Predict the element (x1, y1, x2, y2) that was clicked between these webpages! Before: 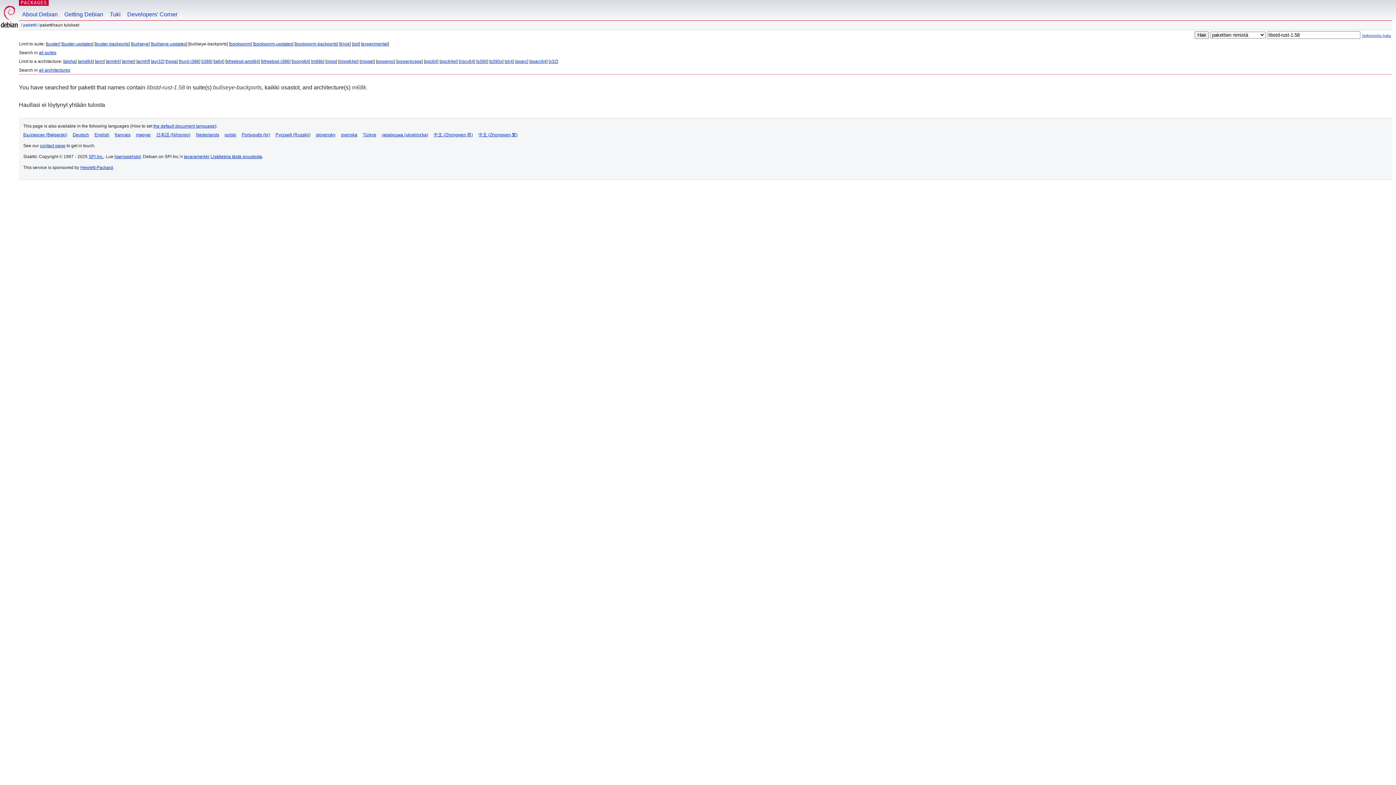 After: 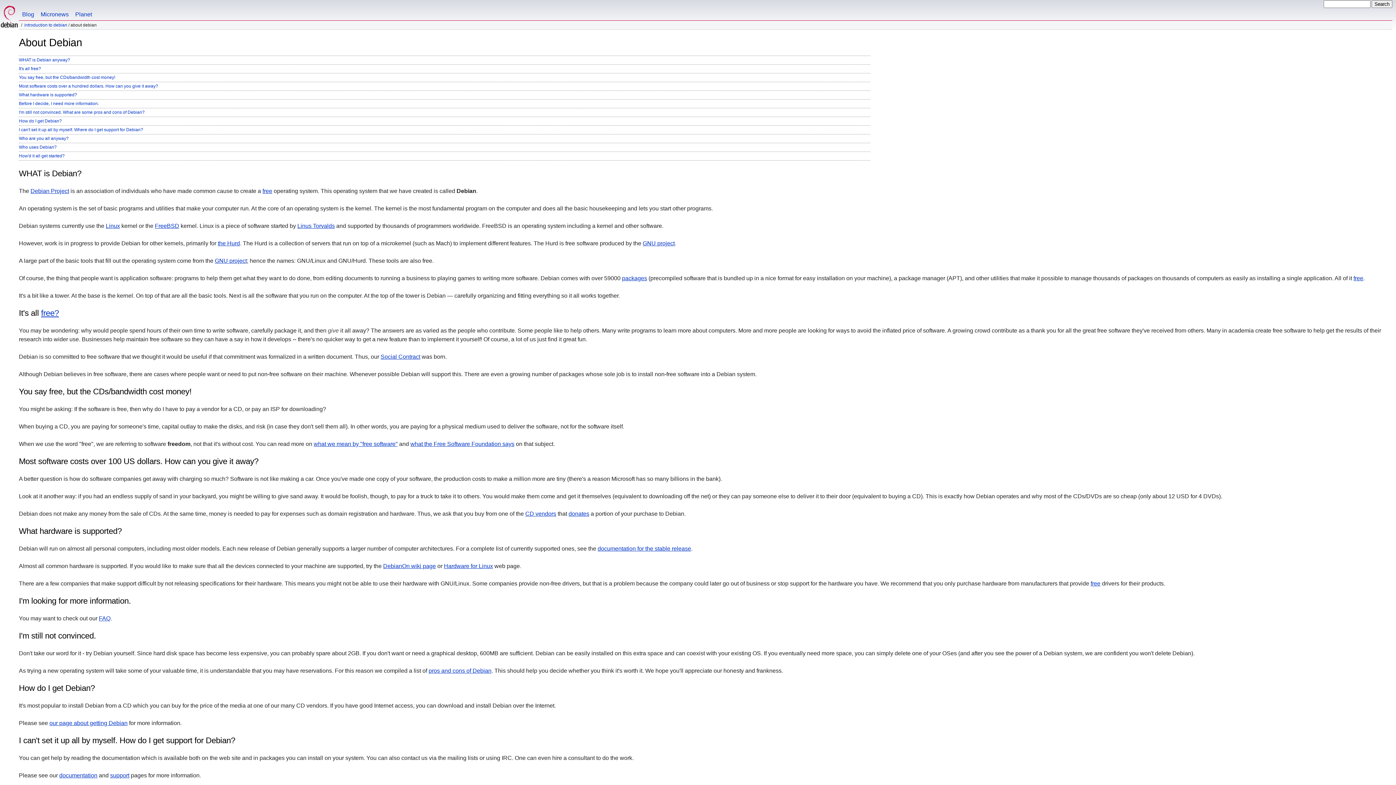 Action: label: About Debian bbox: (18, 0, 61, 20)